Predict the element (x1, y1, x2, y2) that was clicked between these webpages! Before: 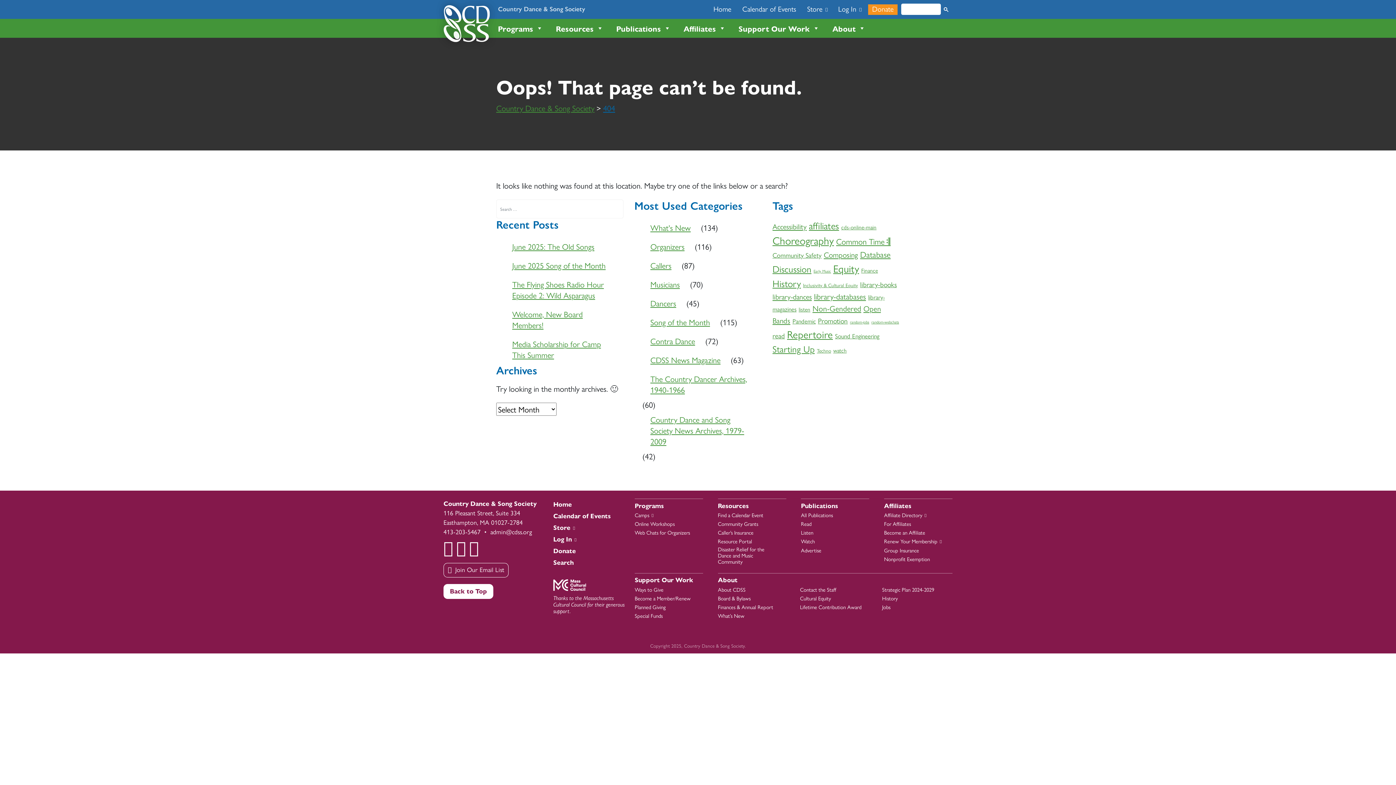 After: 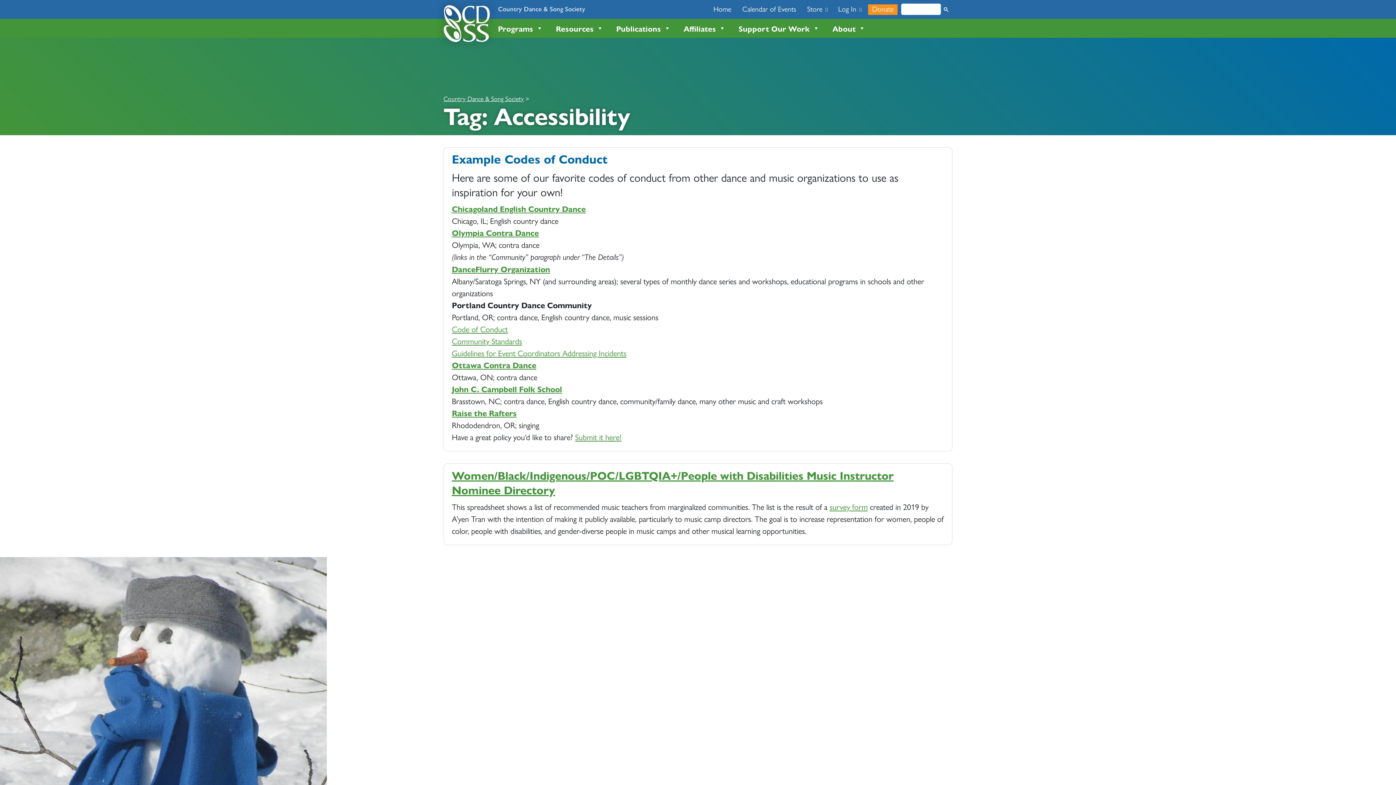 Action: label: Accessibility (7 items) bbox: (772, 221, 806, 231)